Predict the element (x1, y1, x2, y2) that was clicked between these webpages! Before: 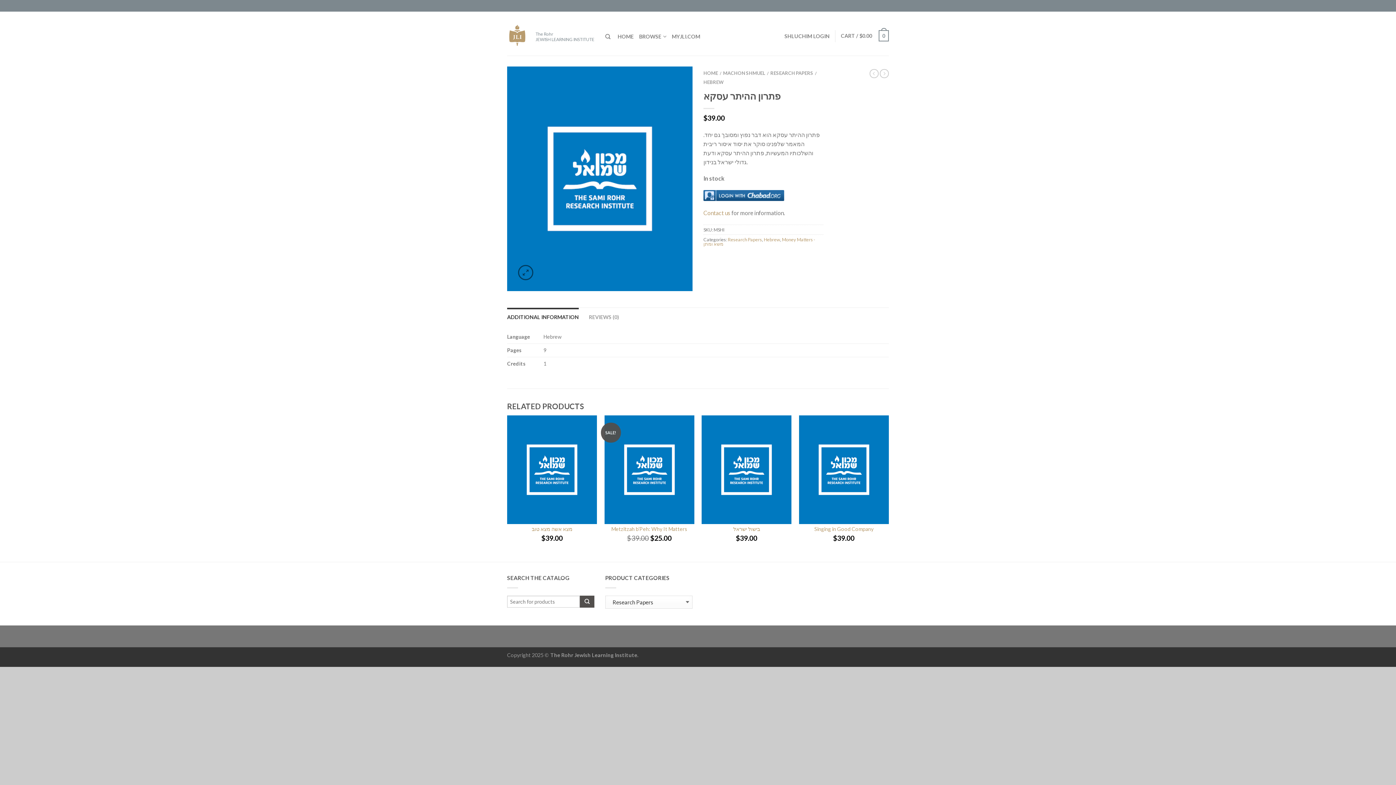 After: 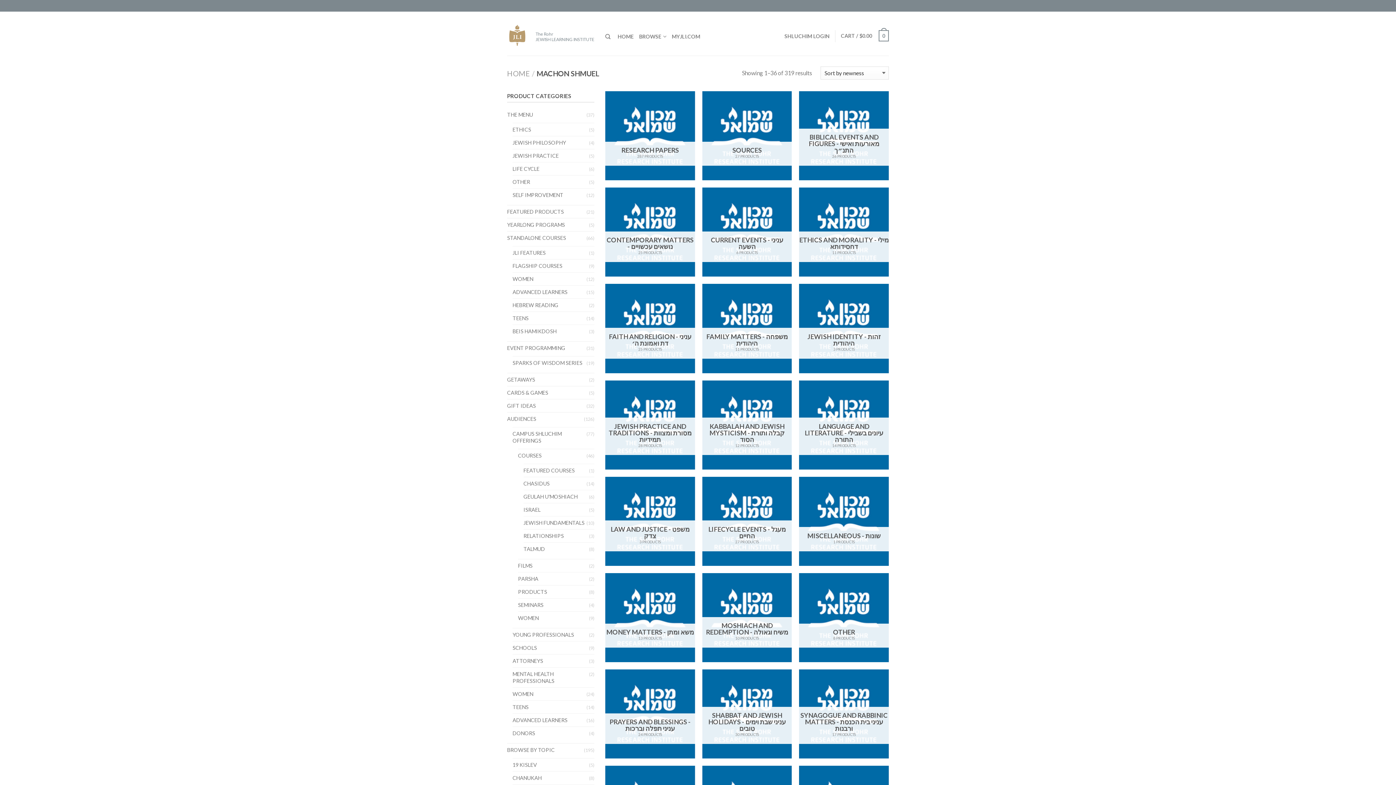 Action: bbox: (723, 70, 765, 75) label: MACHON SHMUEL